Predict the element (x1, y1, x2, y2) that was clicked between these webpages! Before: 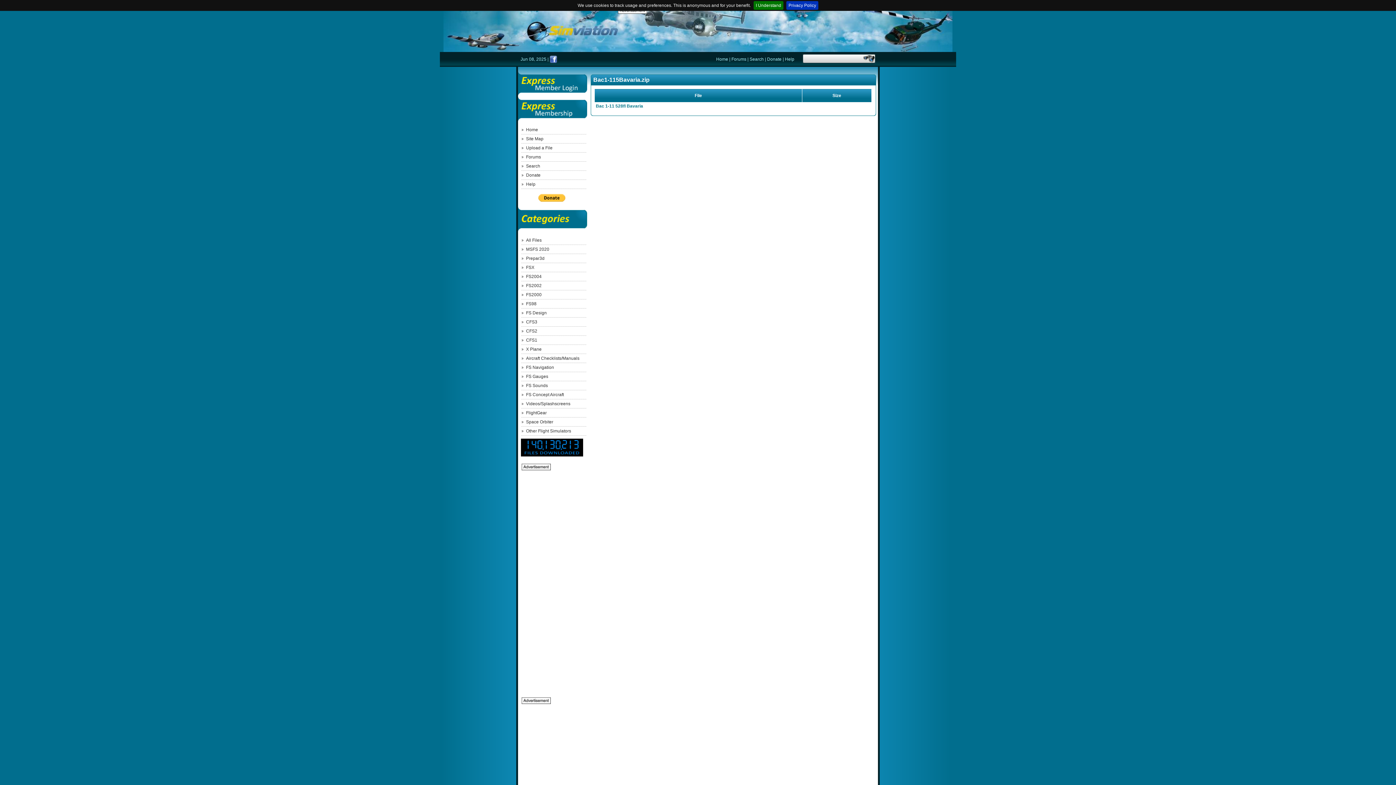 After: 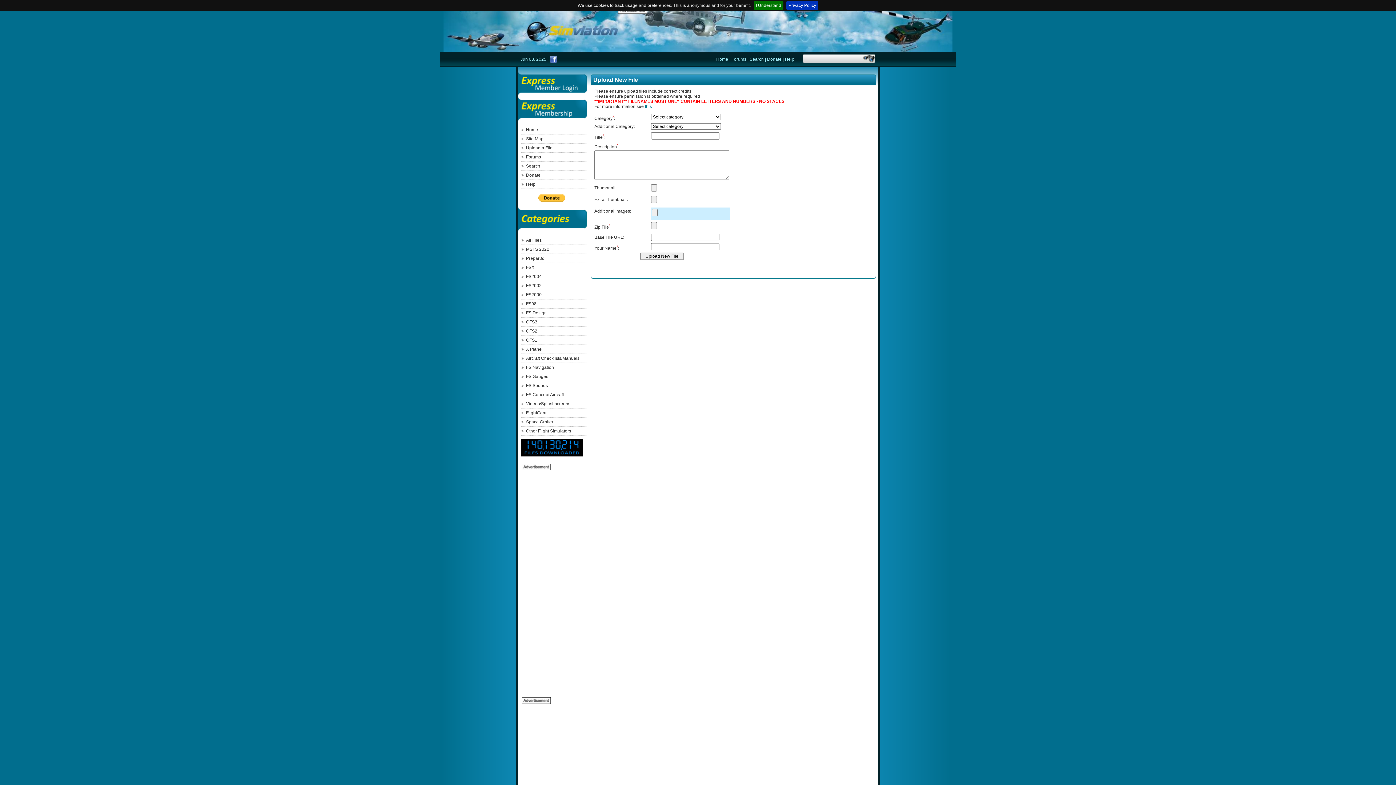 Action: bbox: (518, 143, 587, 152) label: Upload a File